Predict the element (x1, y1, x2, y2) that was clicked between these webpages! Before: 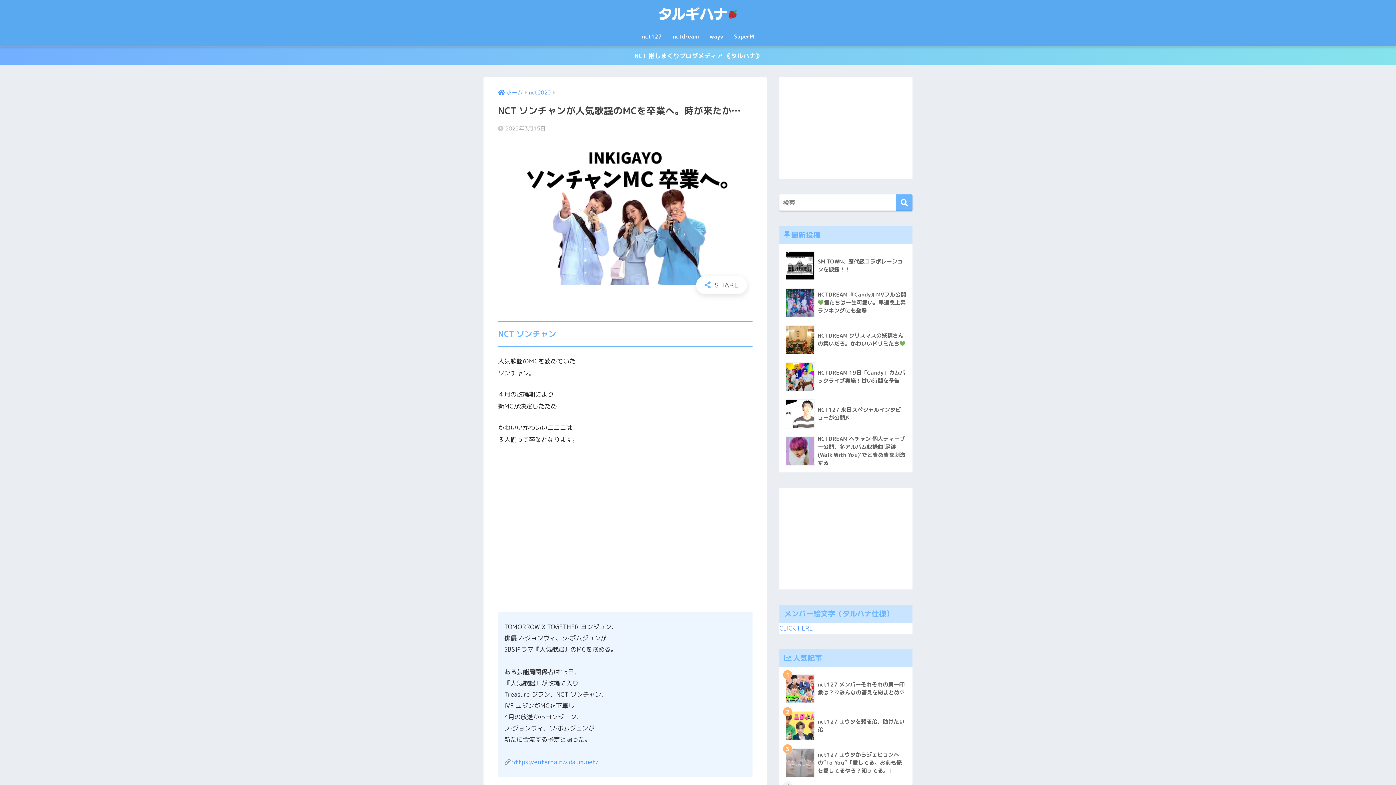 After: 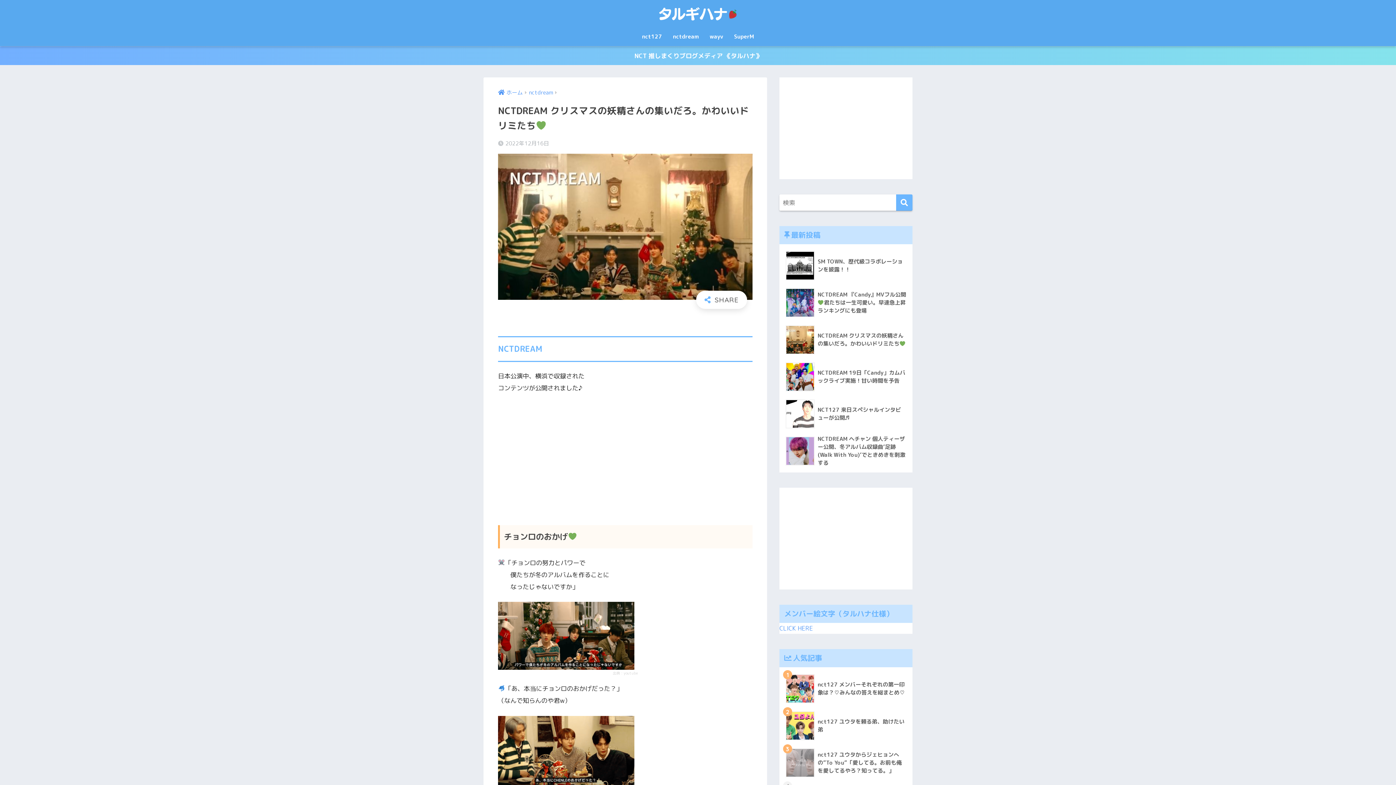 Action: bbox: (783, 321, 908, 358) label: 	NCTDREAM クリスマスの妖精さんの集いだろ。かわいいドリミたち